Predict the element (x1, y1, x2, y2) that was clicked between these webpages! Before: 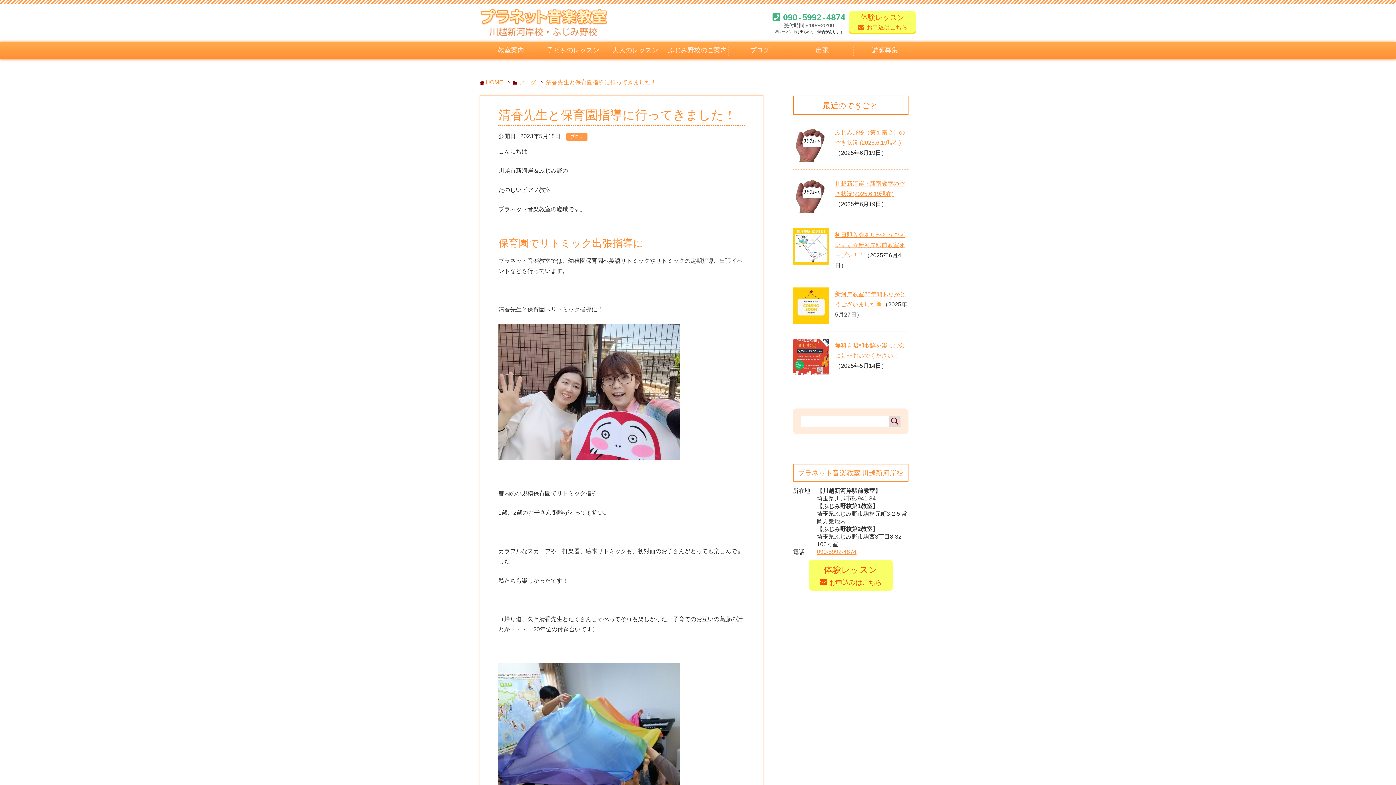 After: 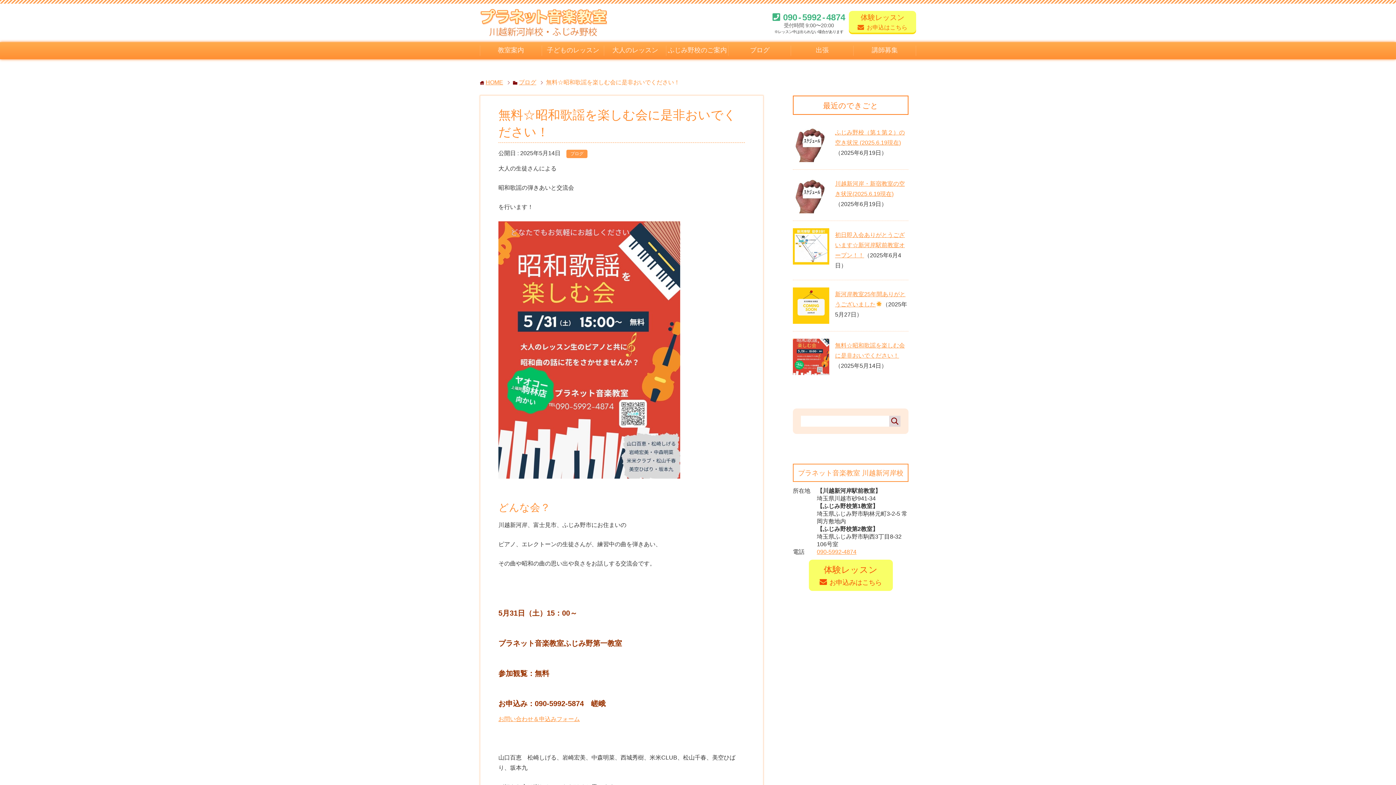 Action: bbox: (793, 368, 829, 374)